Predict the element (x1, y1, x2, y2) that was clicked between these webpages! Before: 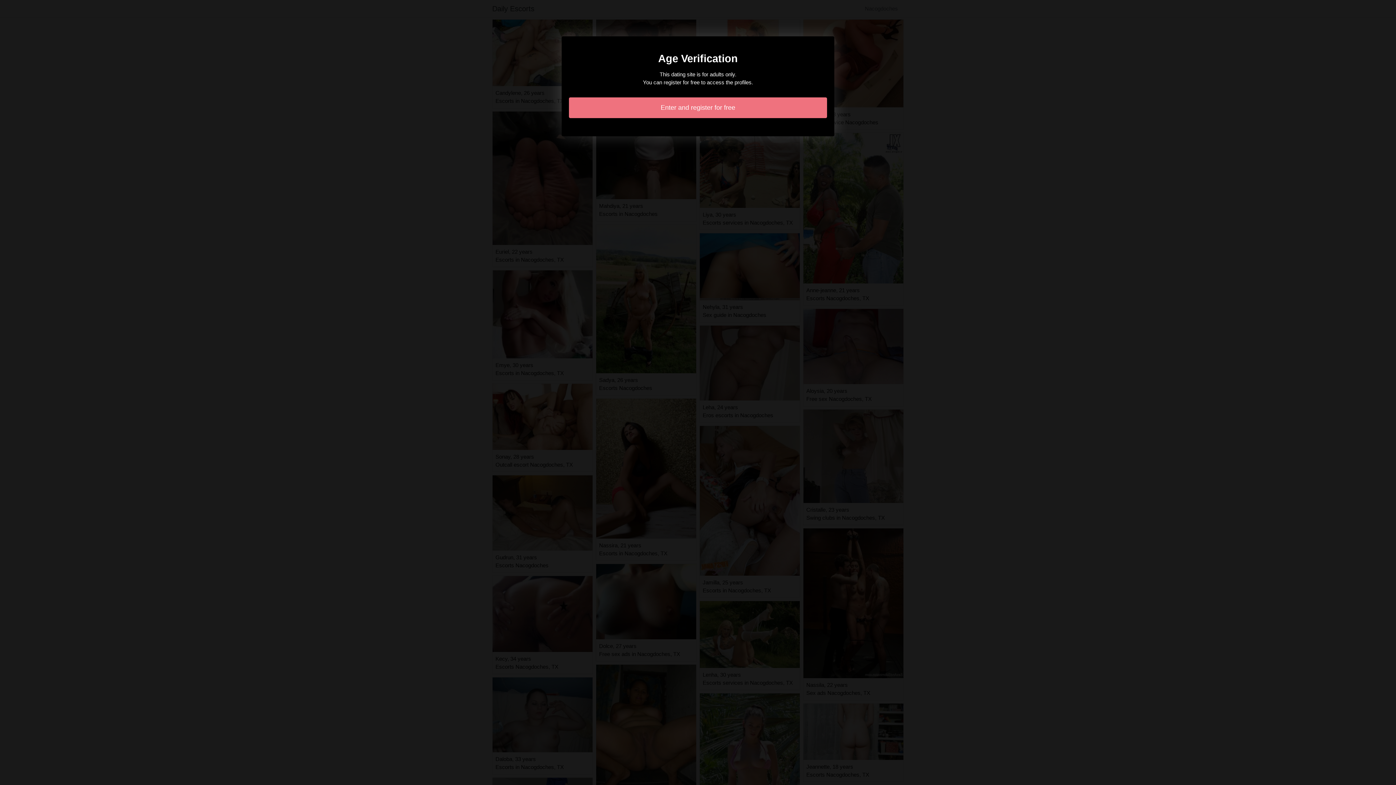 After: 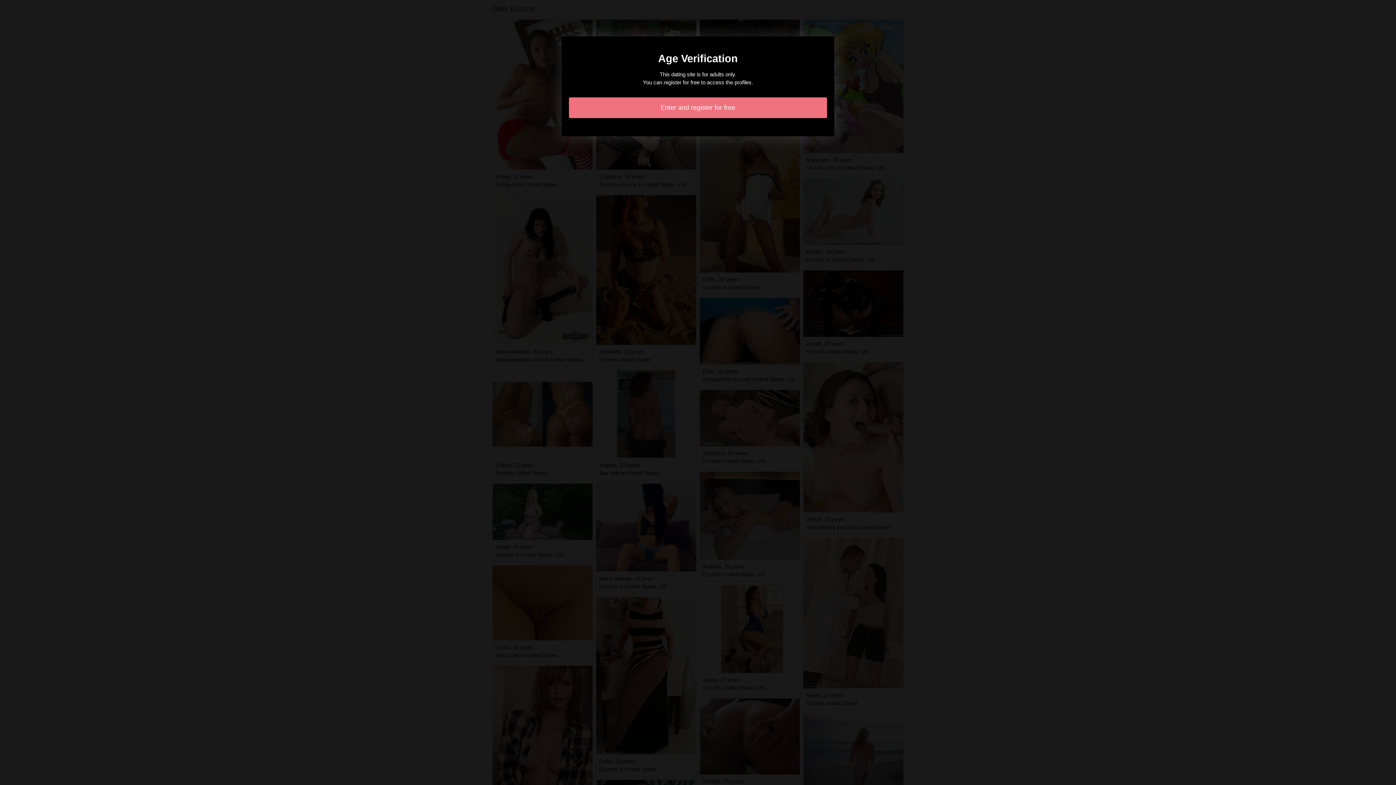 Action: label: Enter and register for free bbox: (569, 97, 827, 118)